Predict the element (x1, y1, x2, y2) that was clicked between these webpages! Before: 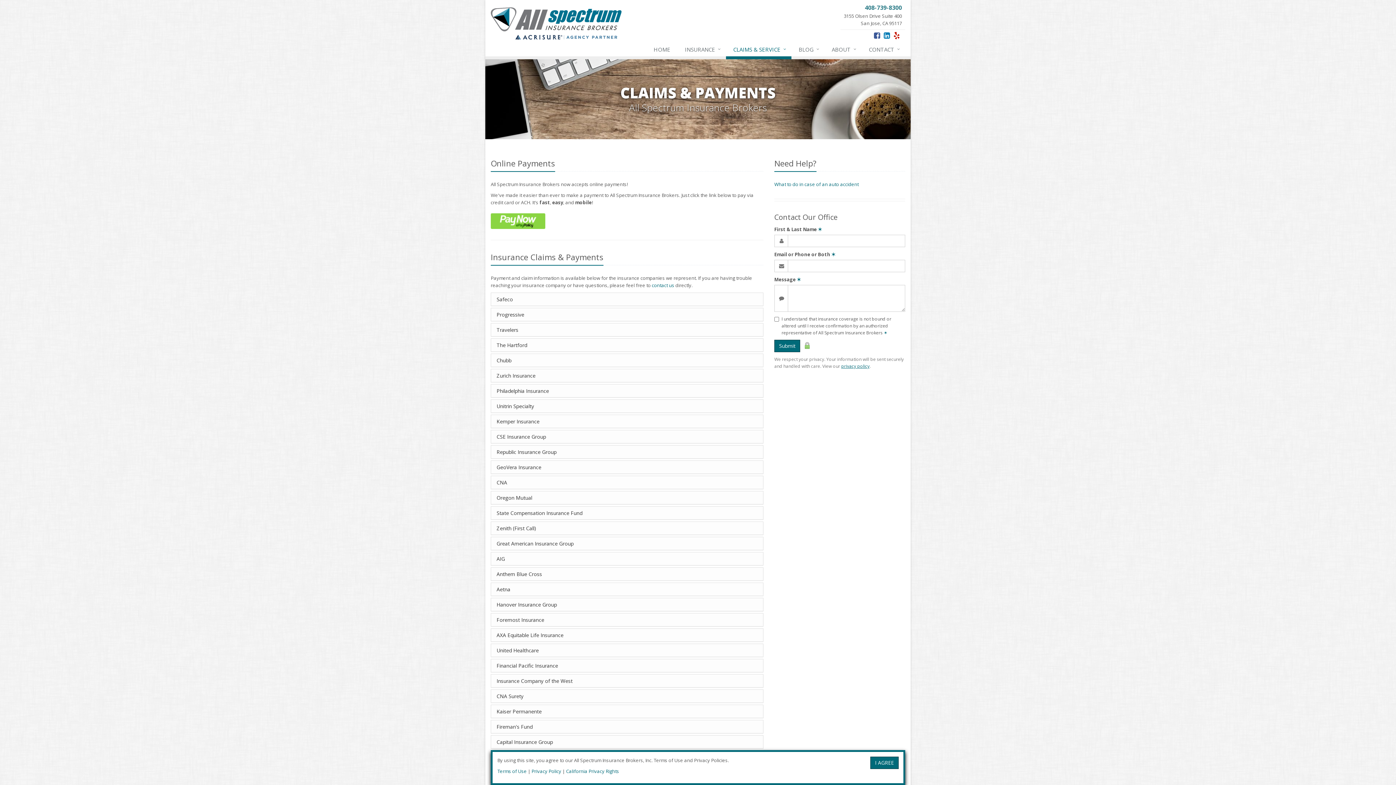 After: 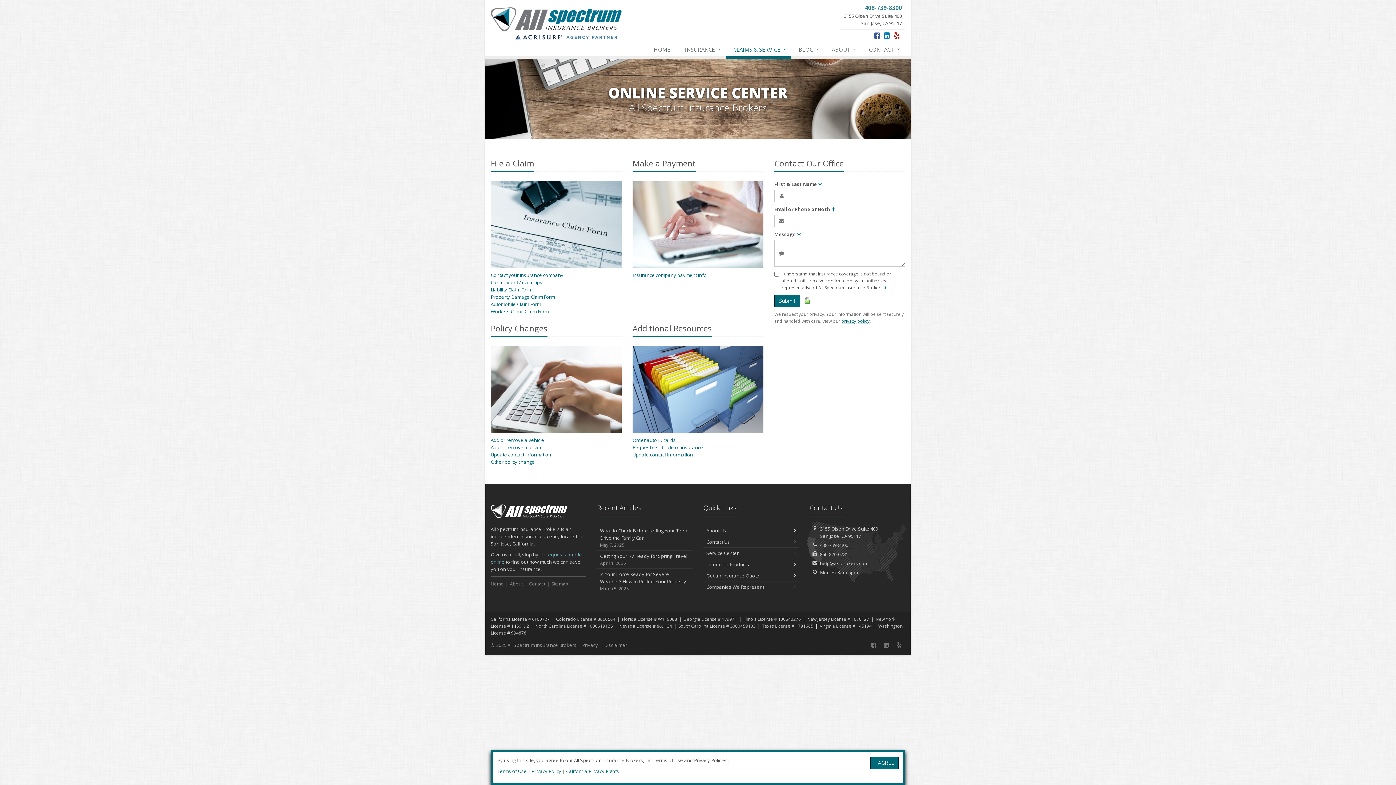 Action: label: CLAIMS & SERVICE
↓ bbox: (726, 42, 791, 59)